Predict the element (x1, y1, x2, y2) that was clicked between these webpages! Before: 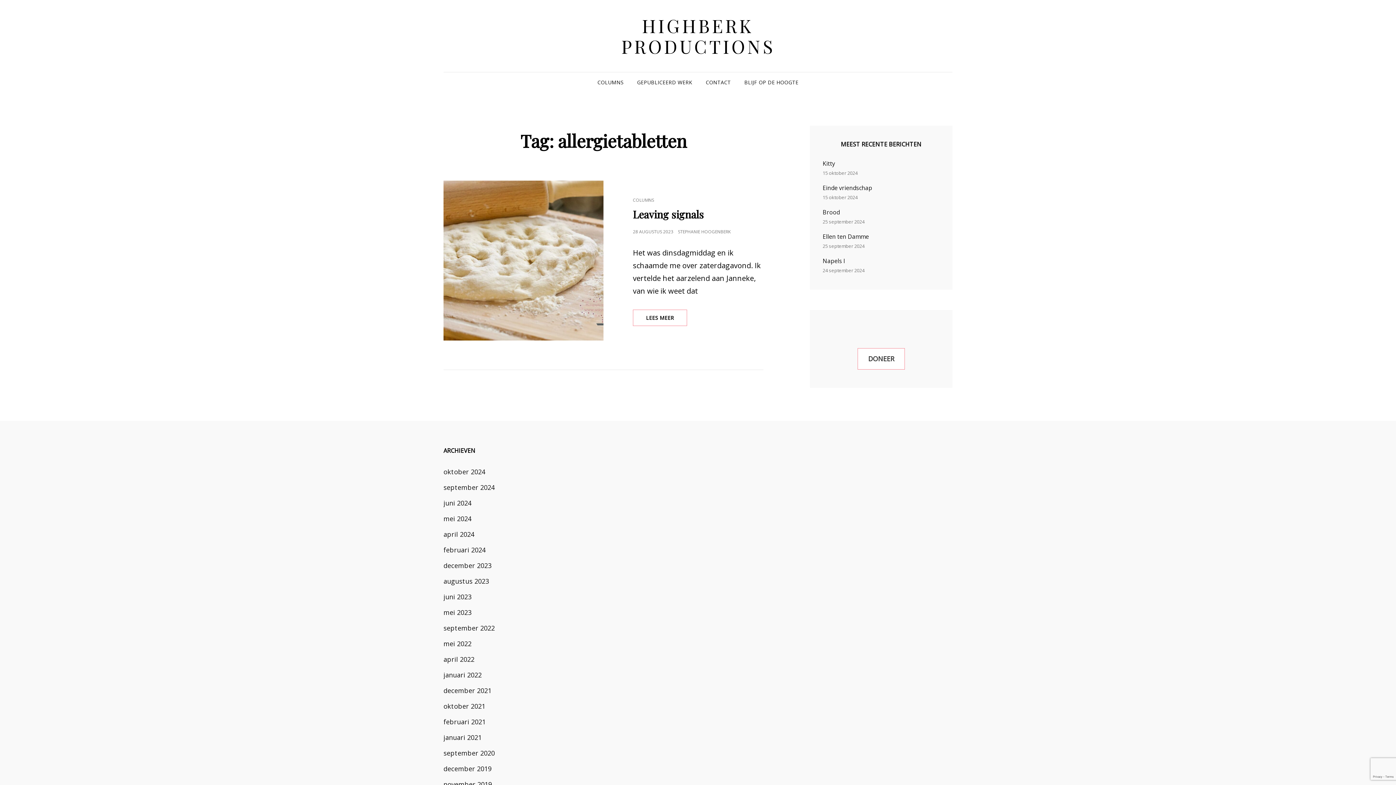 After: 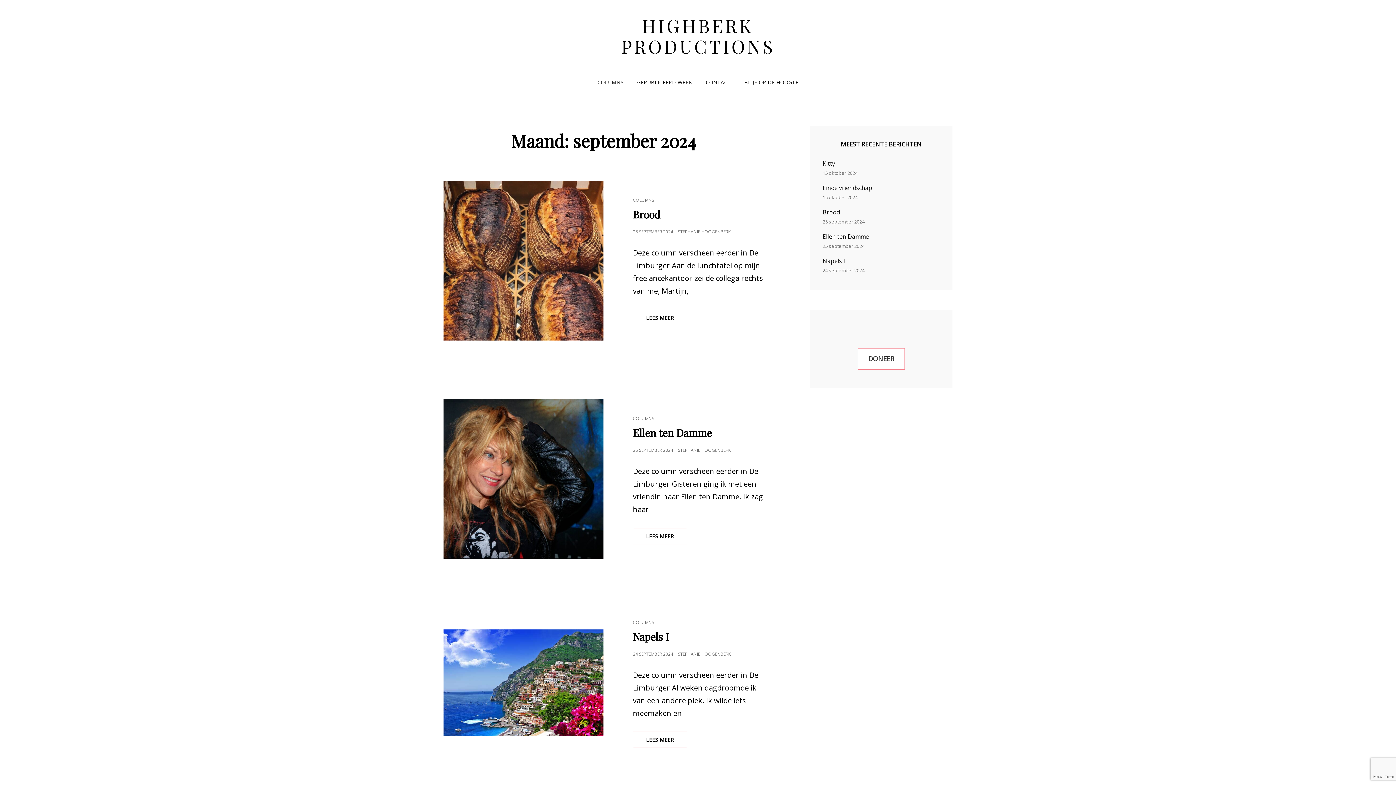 Action: bbox: (443, 481, 494, 494) label: september 2024